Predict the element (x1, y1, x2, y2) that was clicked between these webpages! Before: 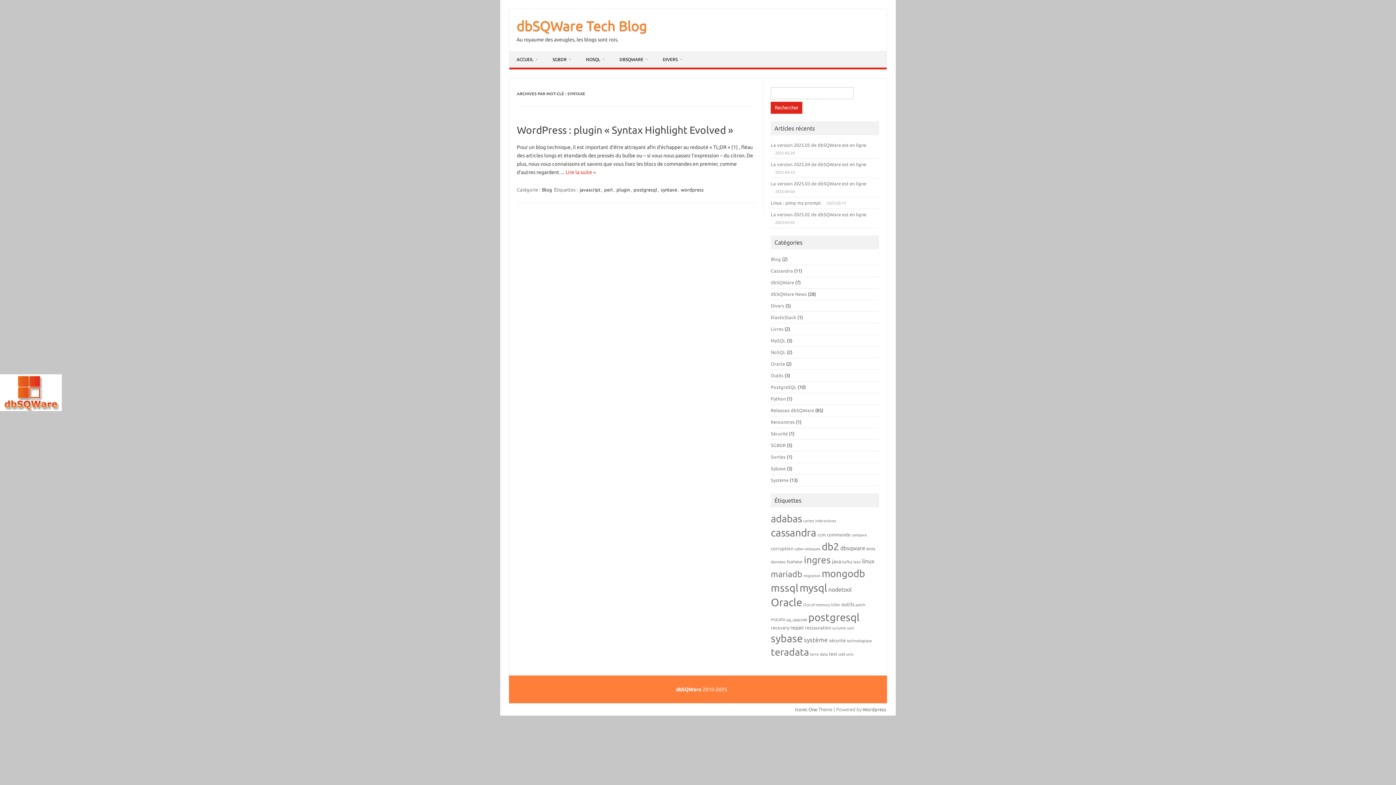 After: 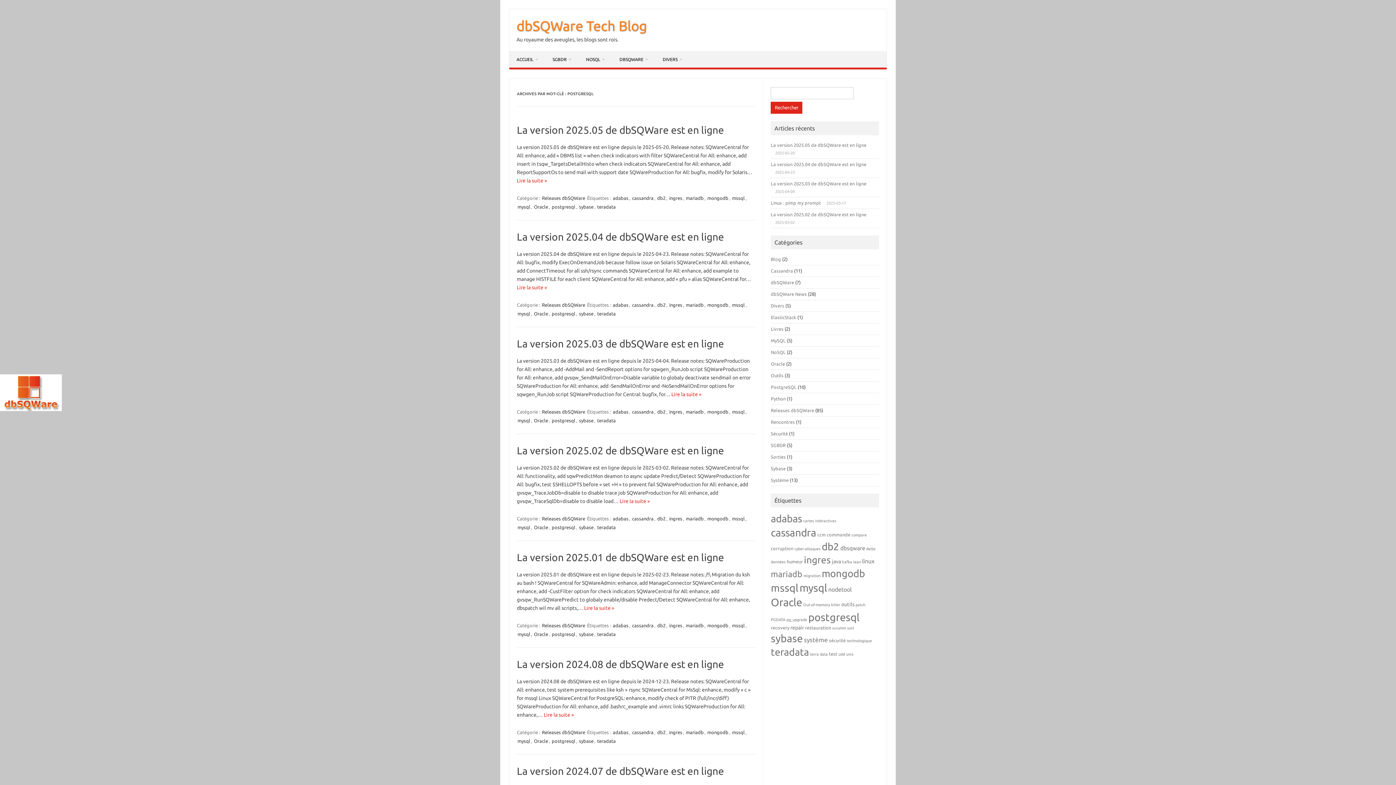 Action: bbox: (808, 611, 859, 623) label: postgresql (78 éléments)